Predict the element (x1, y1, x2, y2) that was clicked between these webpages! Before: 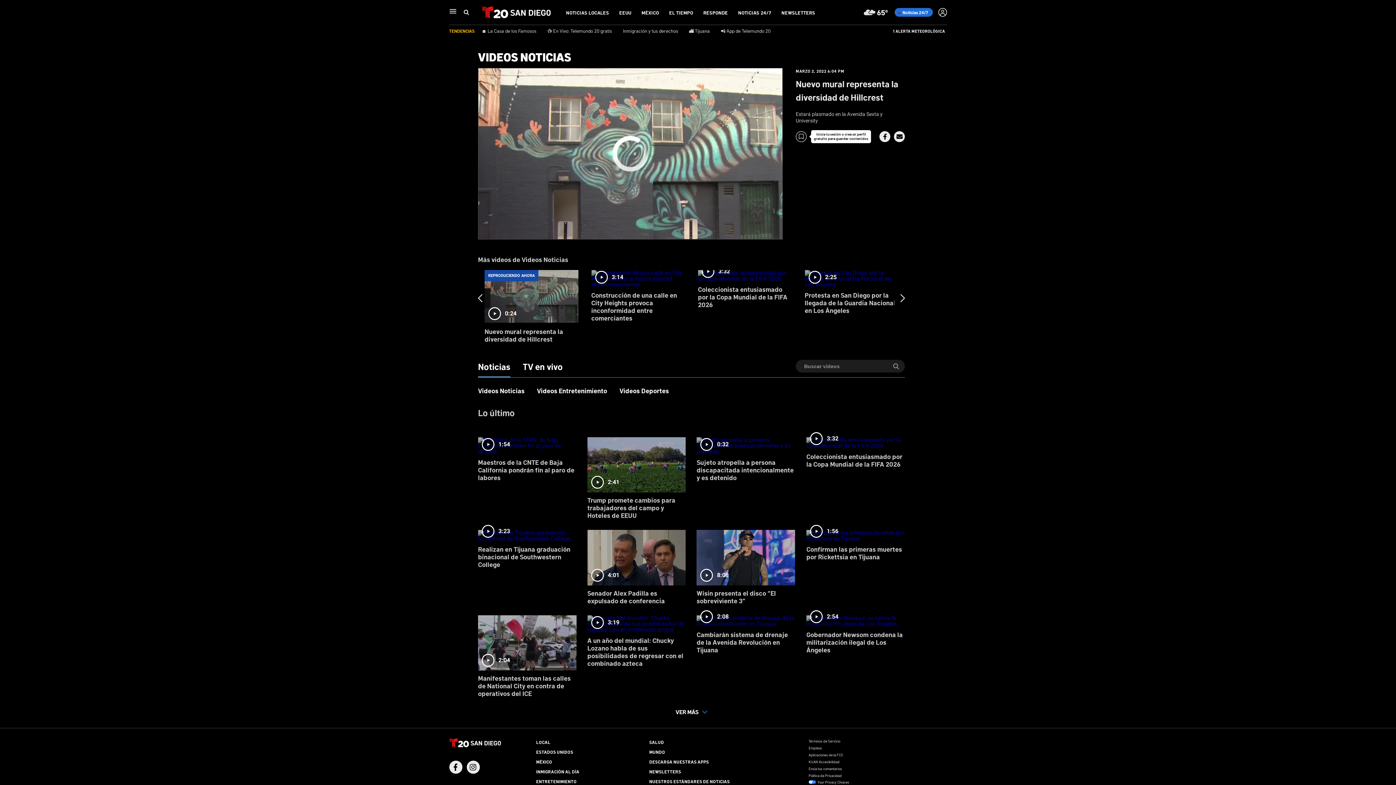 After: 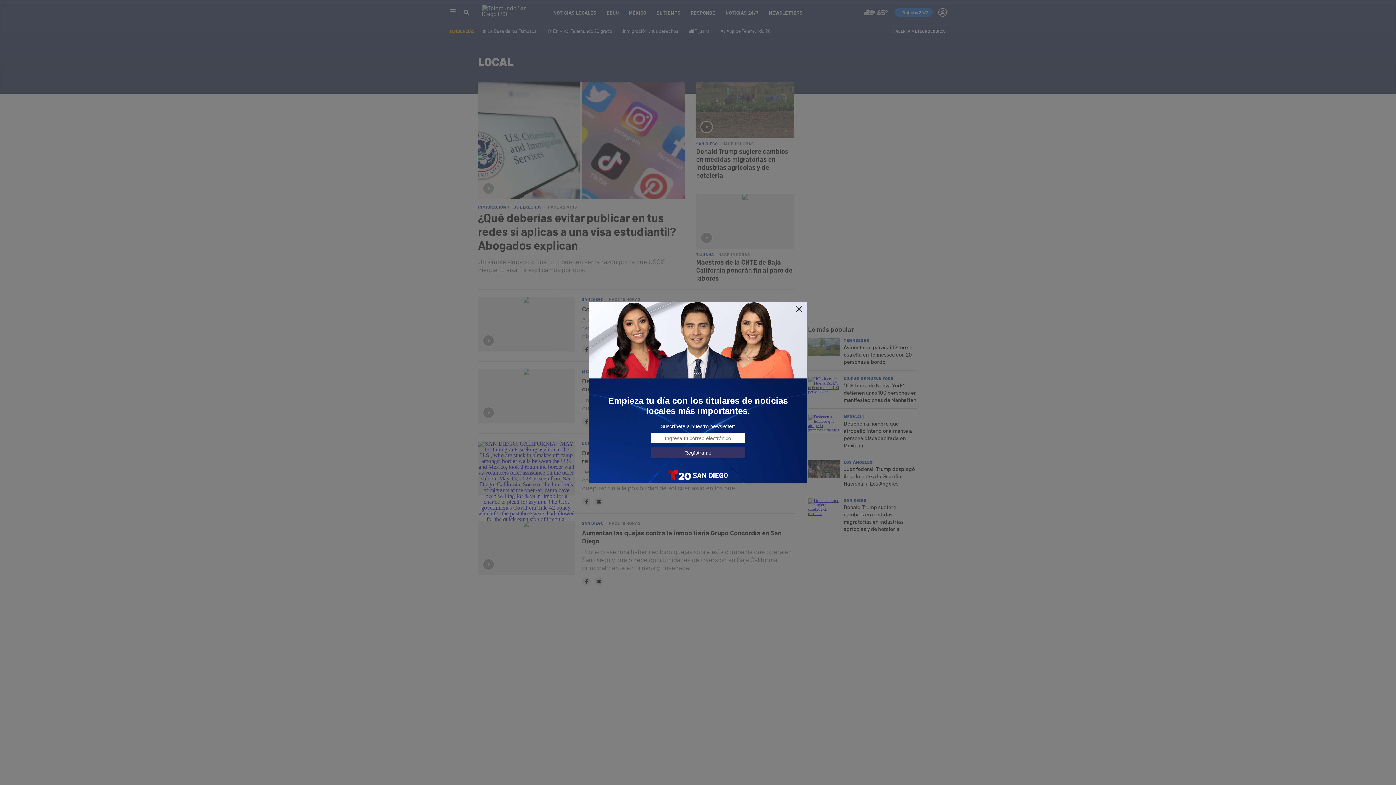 Action: bbox: (536, 739, 550, 745) label: LOCAL